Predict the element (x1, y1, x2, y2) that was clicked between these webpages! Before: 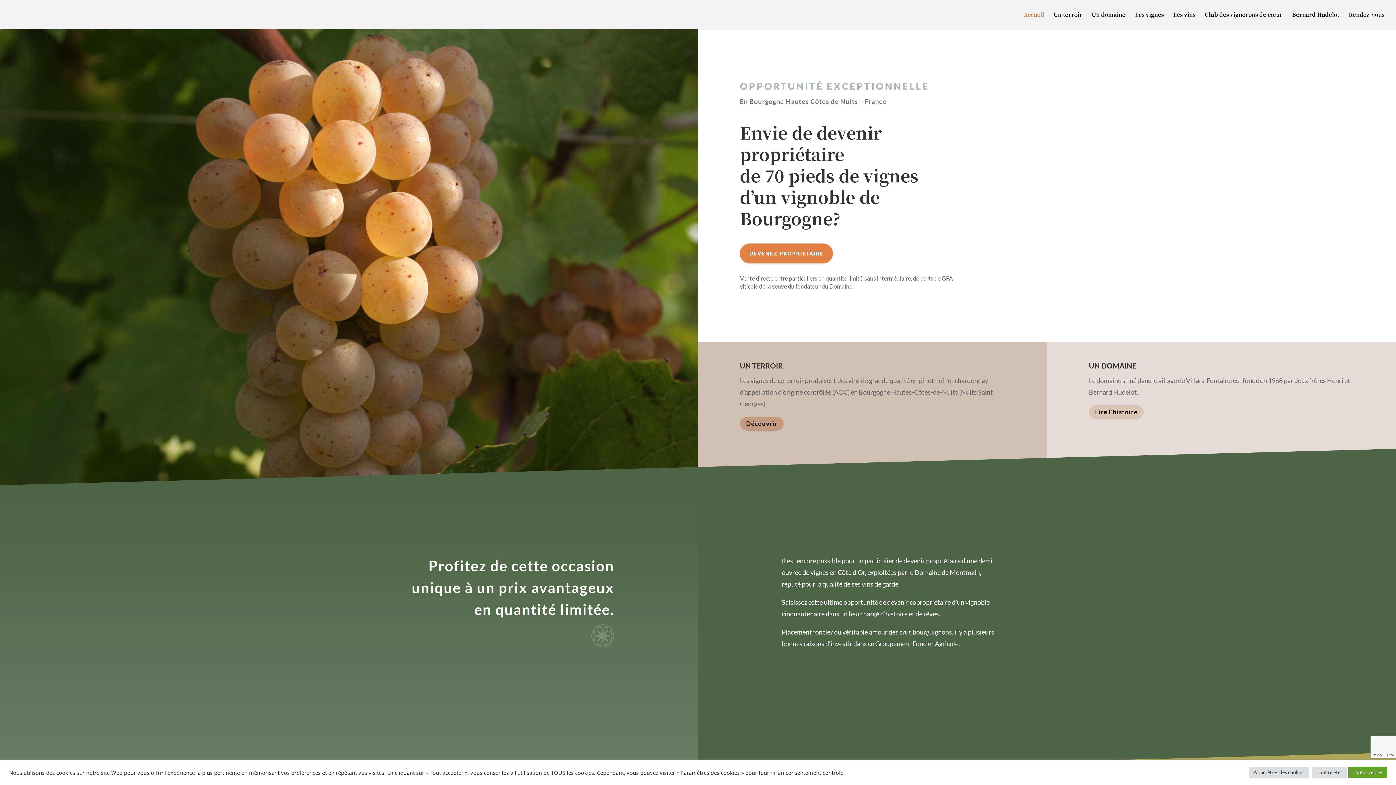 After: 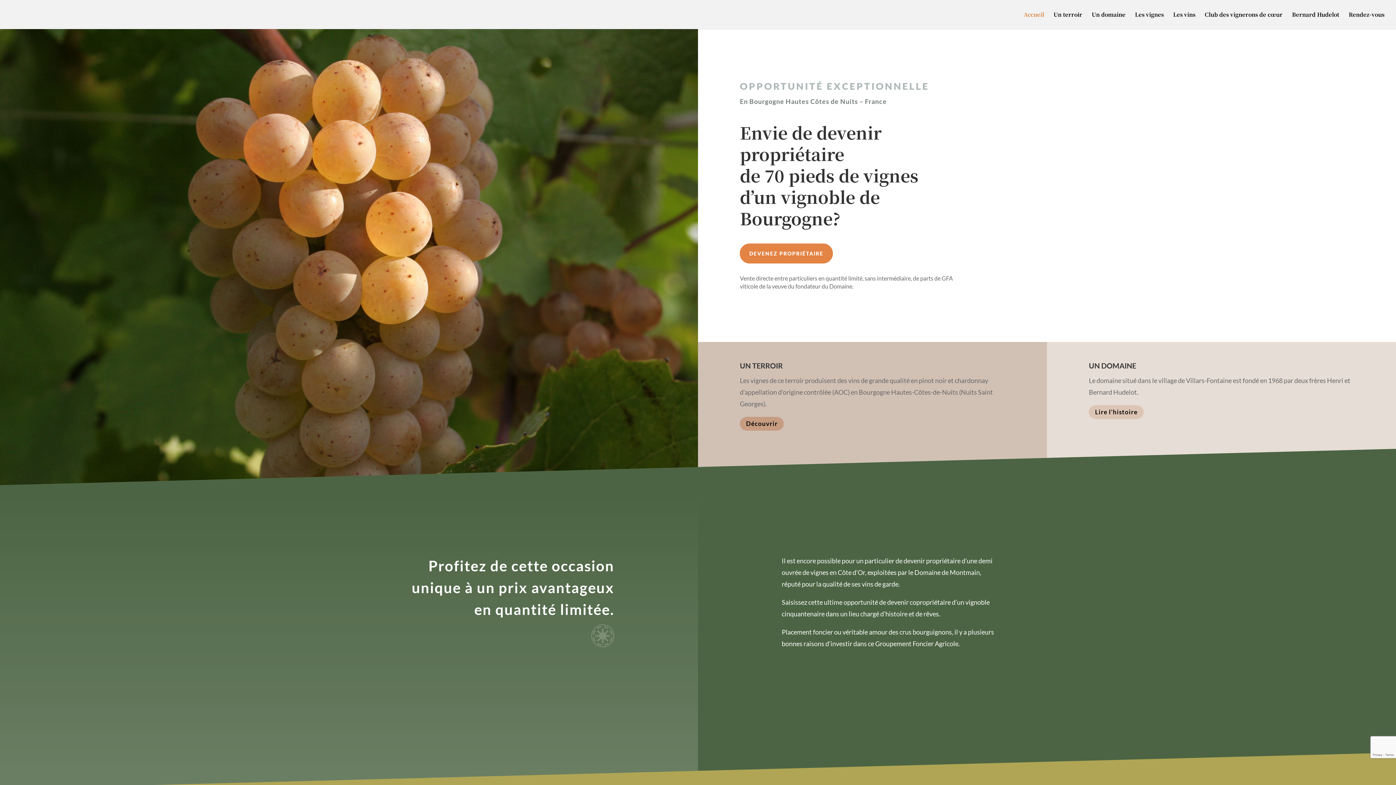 Action: bbox: (1312, 767, 1346, 778) label: Tout rejeter